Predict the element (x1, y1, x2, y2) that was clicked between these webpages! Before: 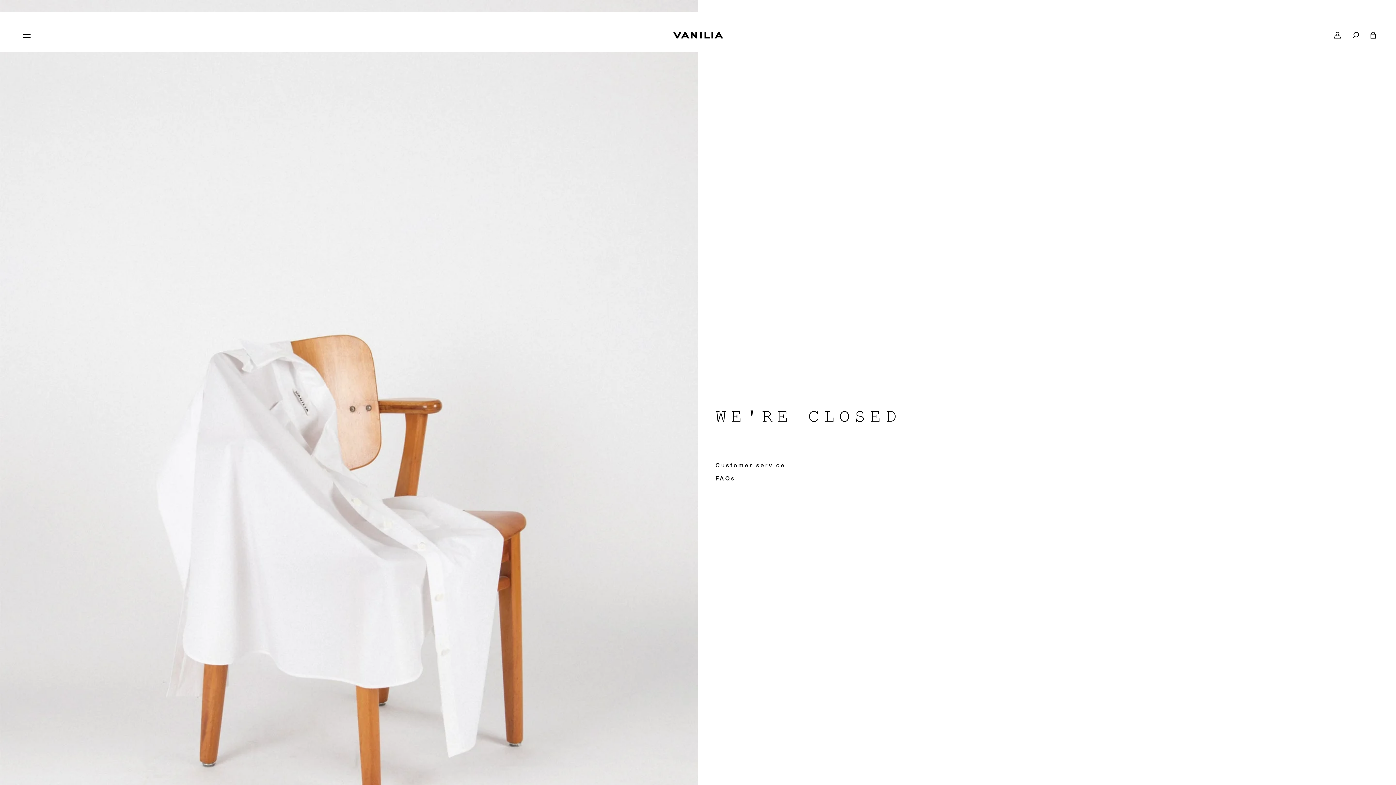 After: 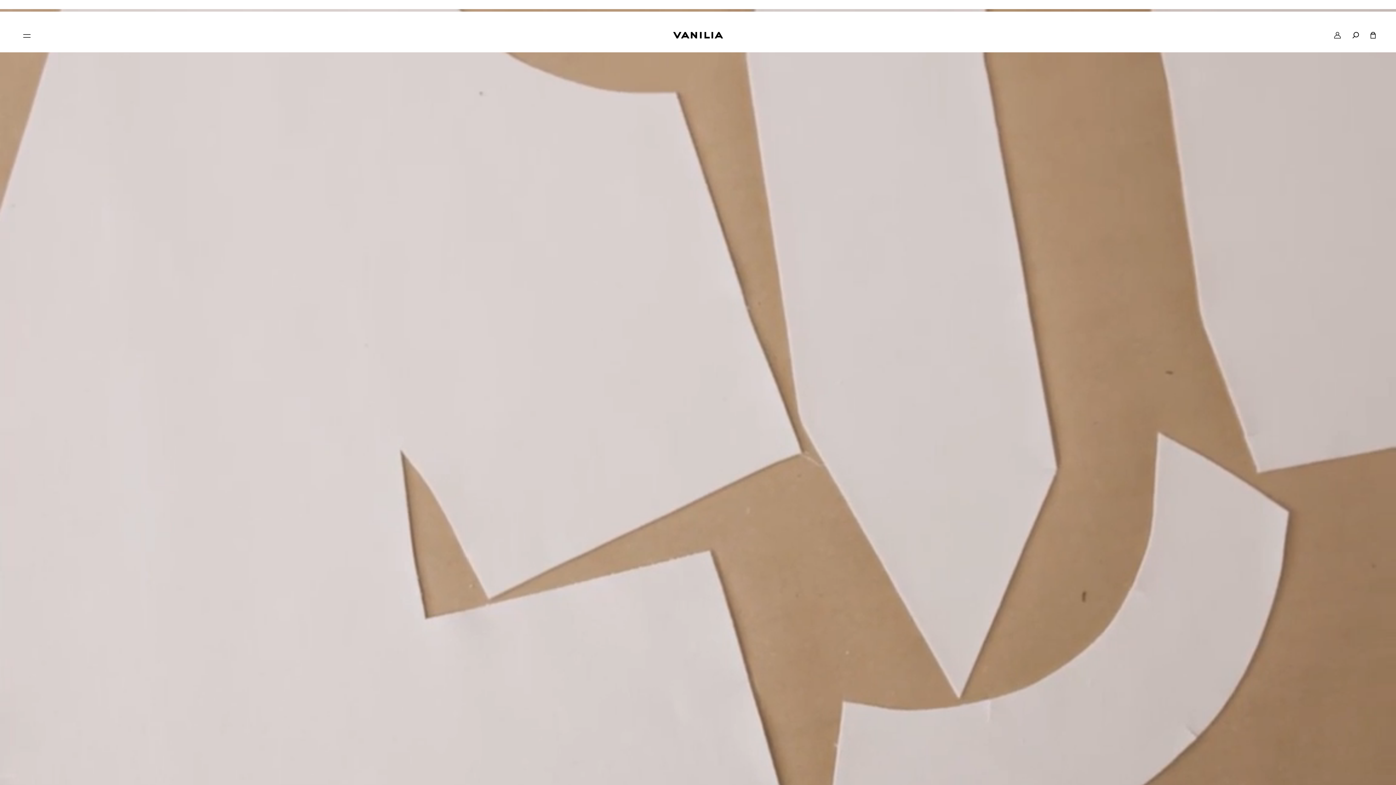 Action: bbox: (669, 32, 727, 38) label: link to home page